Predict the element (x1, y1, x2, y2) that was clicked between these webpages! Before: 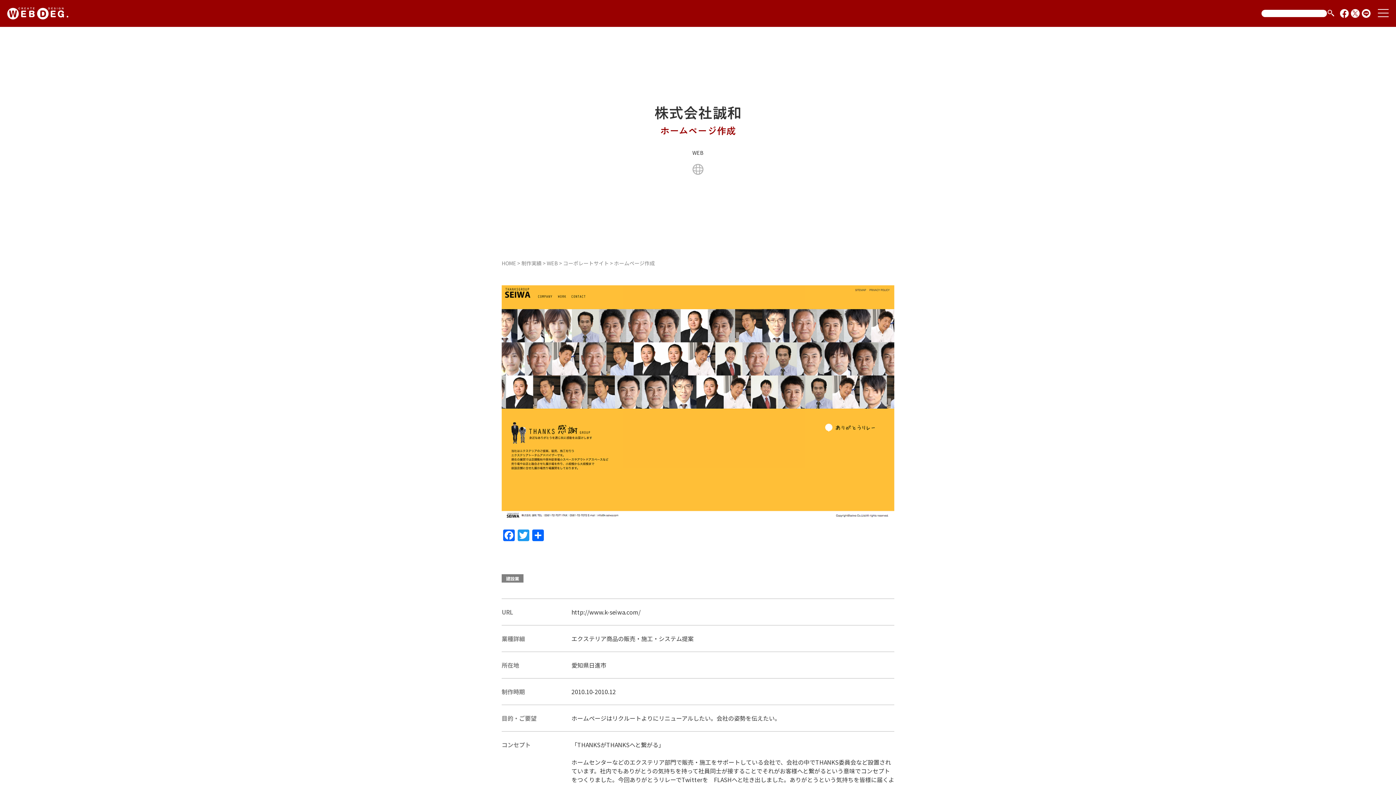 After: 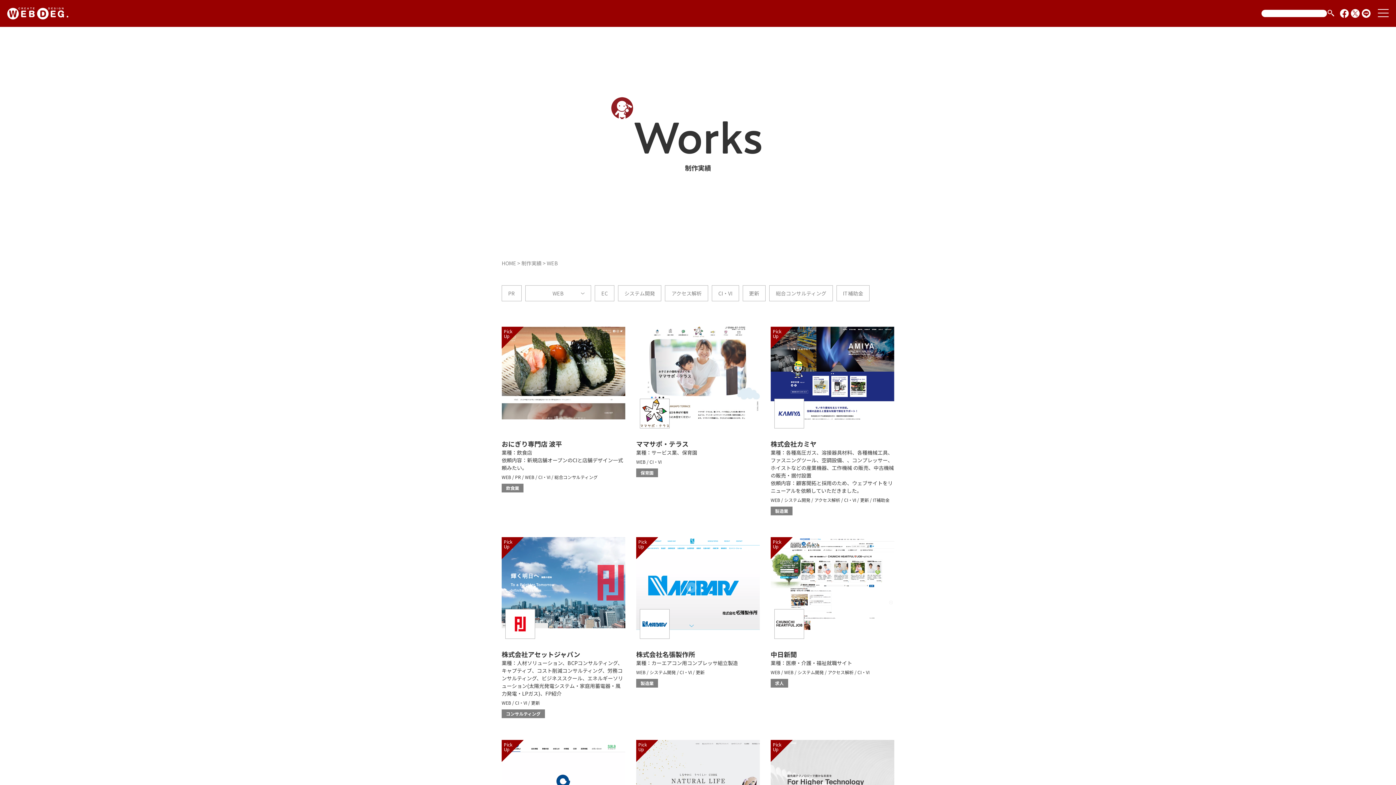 Action: label: WEB bbox: (692, 164, 703, 184)